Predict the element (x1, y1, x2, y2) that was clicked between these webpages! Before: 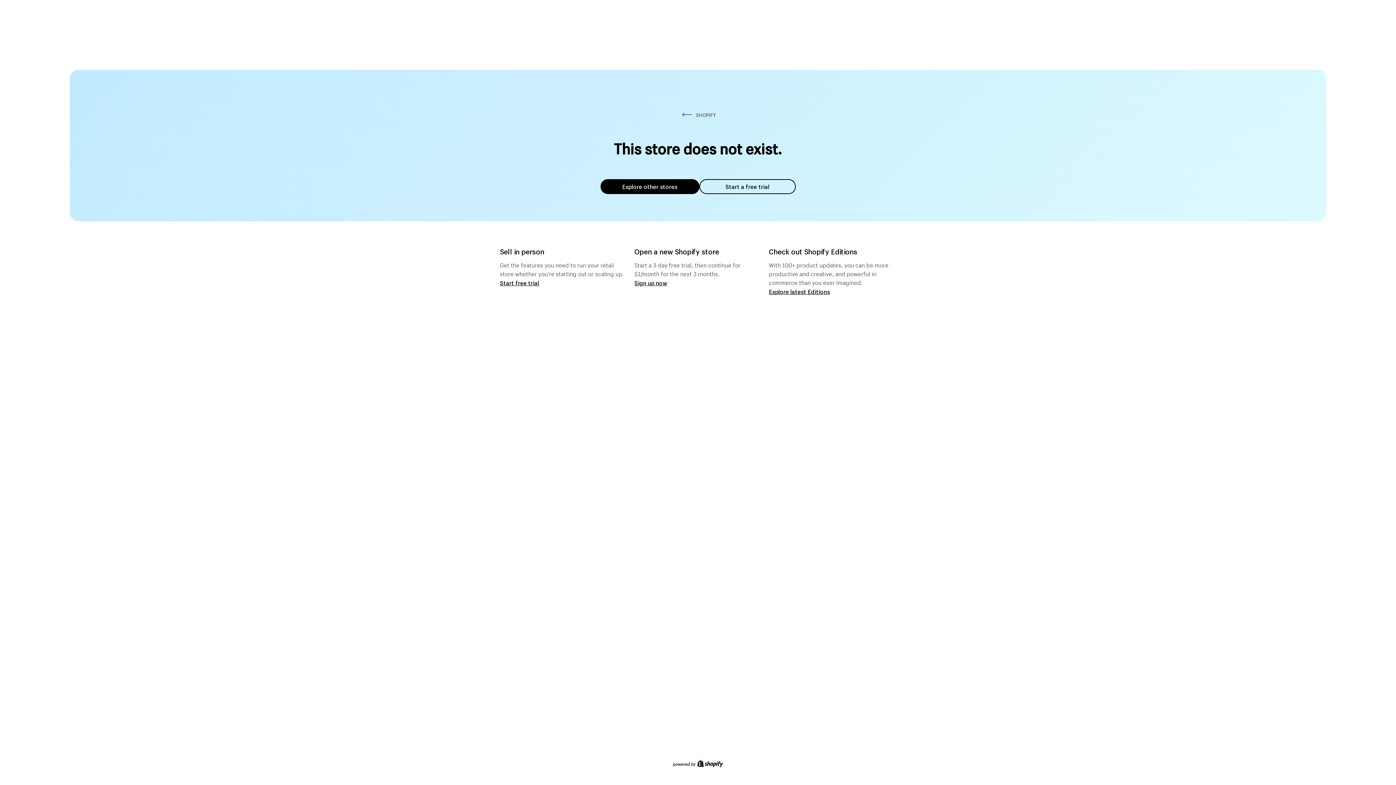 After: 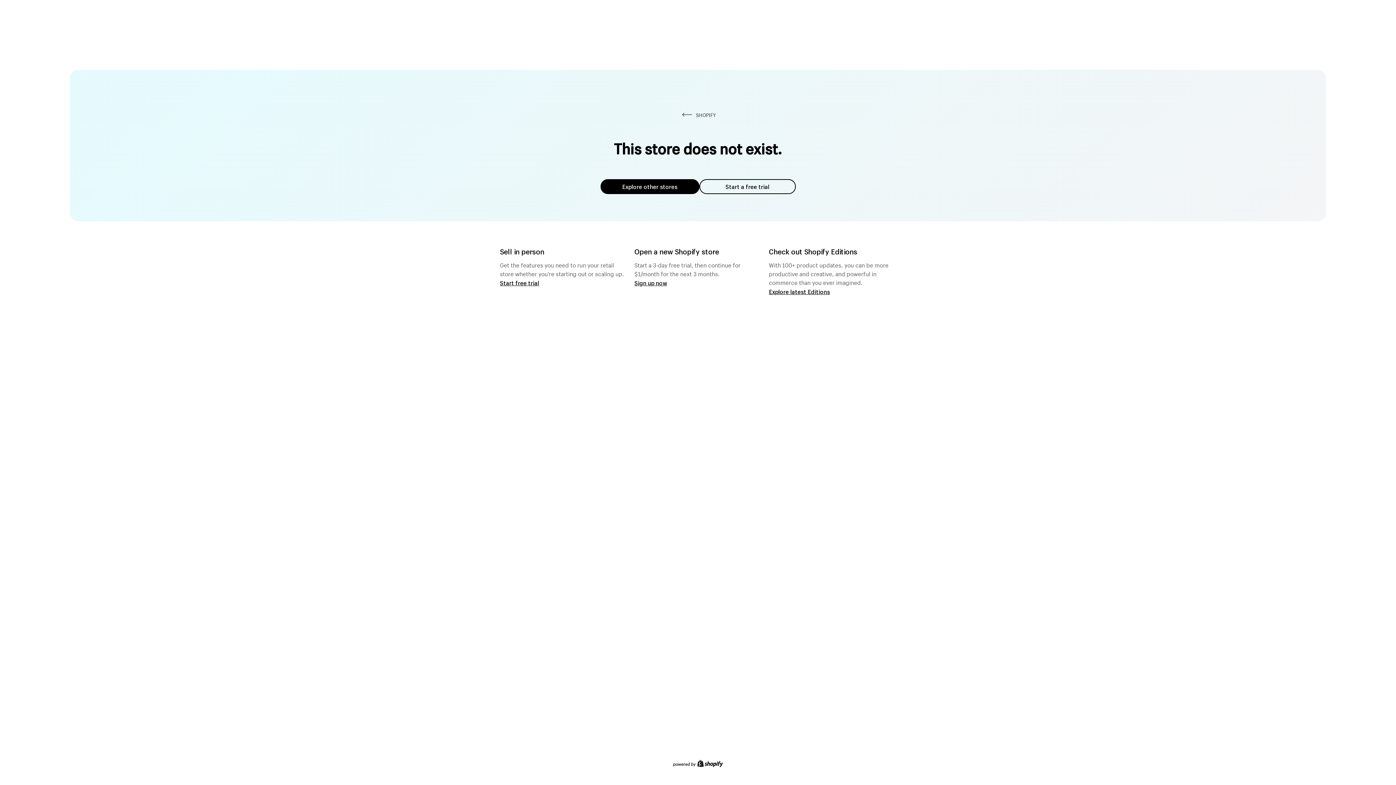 Action: label: Explore other stores bbox: (600, 179, 699, 194)